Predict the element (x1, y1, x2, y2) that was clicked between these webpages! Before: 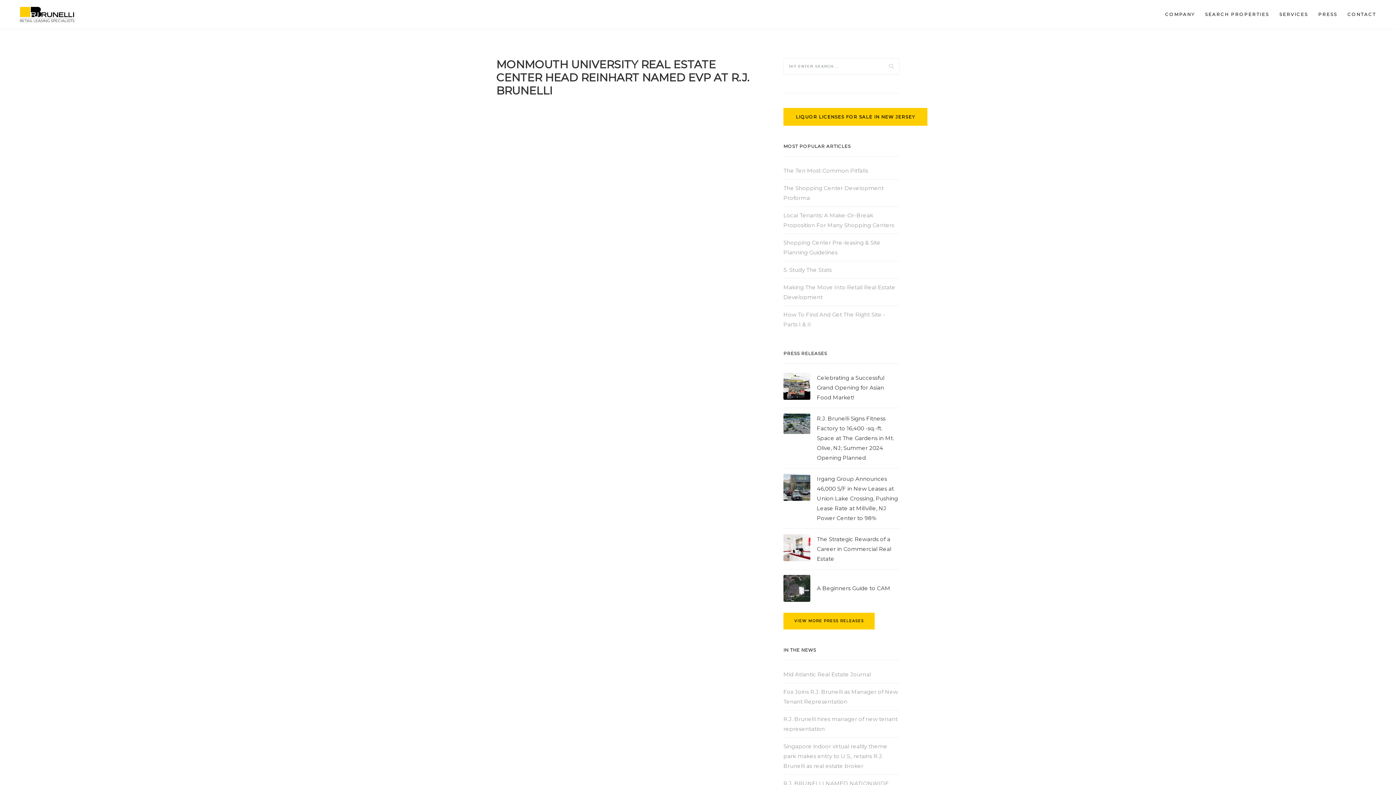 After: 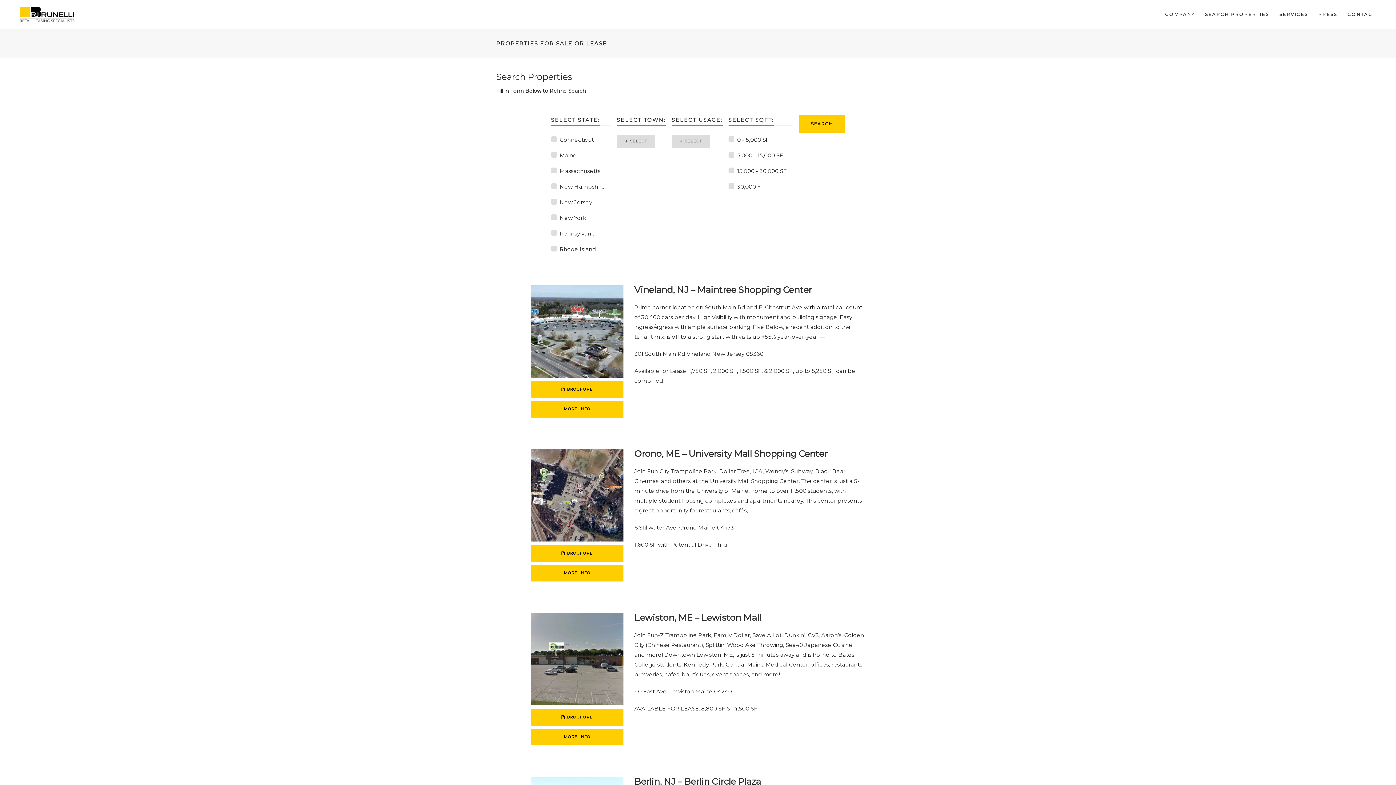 Action: label: SEARCH PROPERTIES bbox: (1205, 0, 1269, 29)